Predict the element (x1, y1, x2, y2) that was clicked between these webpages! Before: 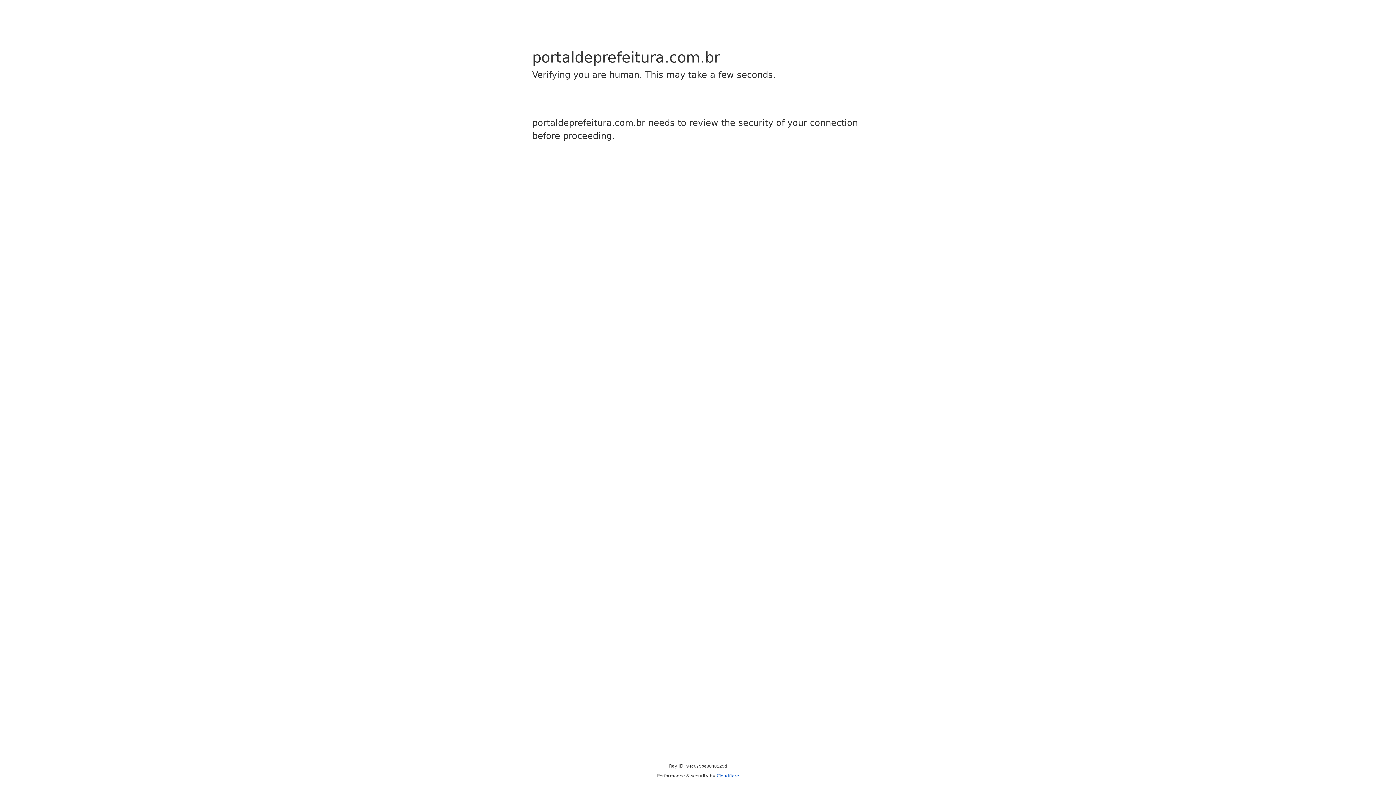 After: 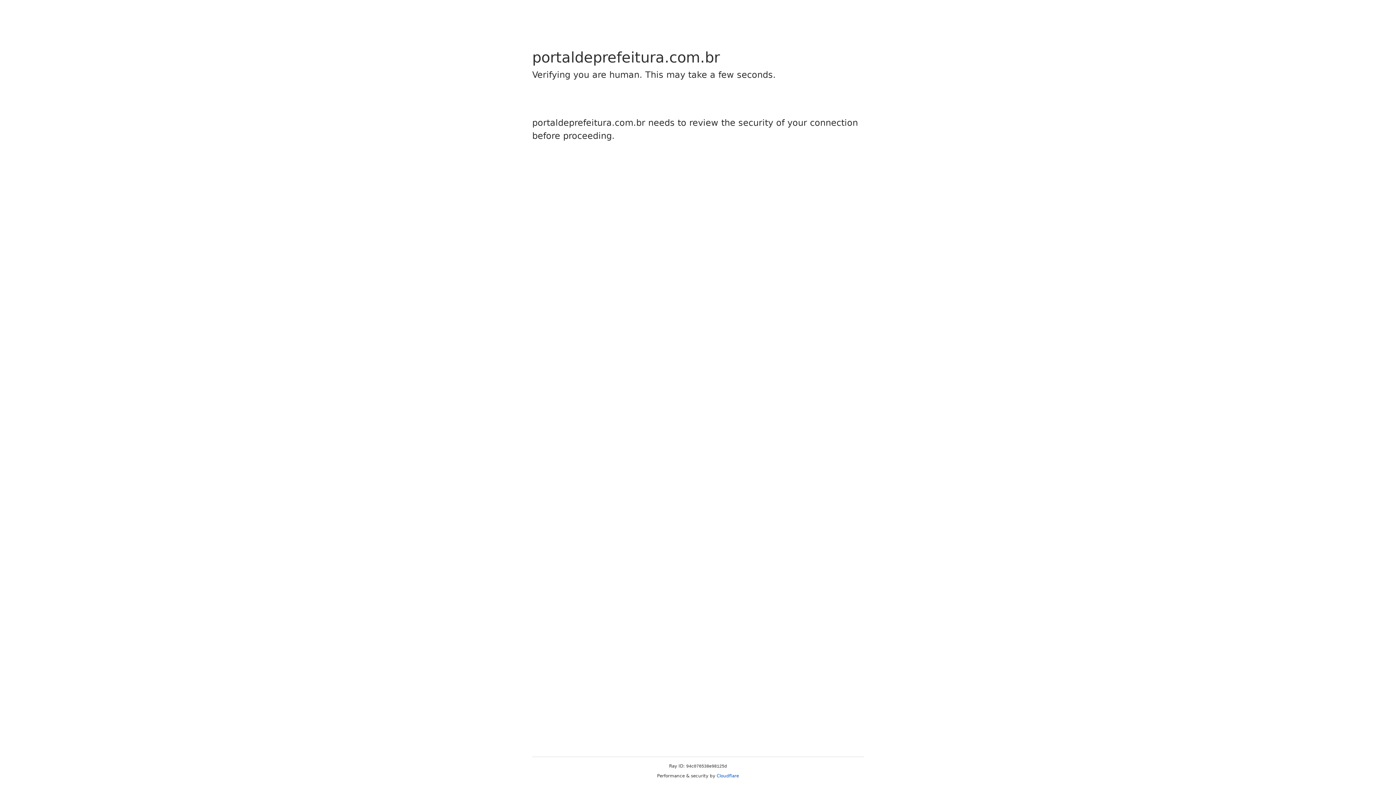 Action: label: Cloudflare bbox: (716, 773, 739, 778)